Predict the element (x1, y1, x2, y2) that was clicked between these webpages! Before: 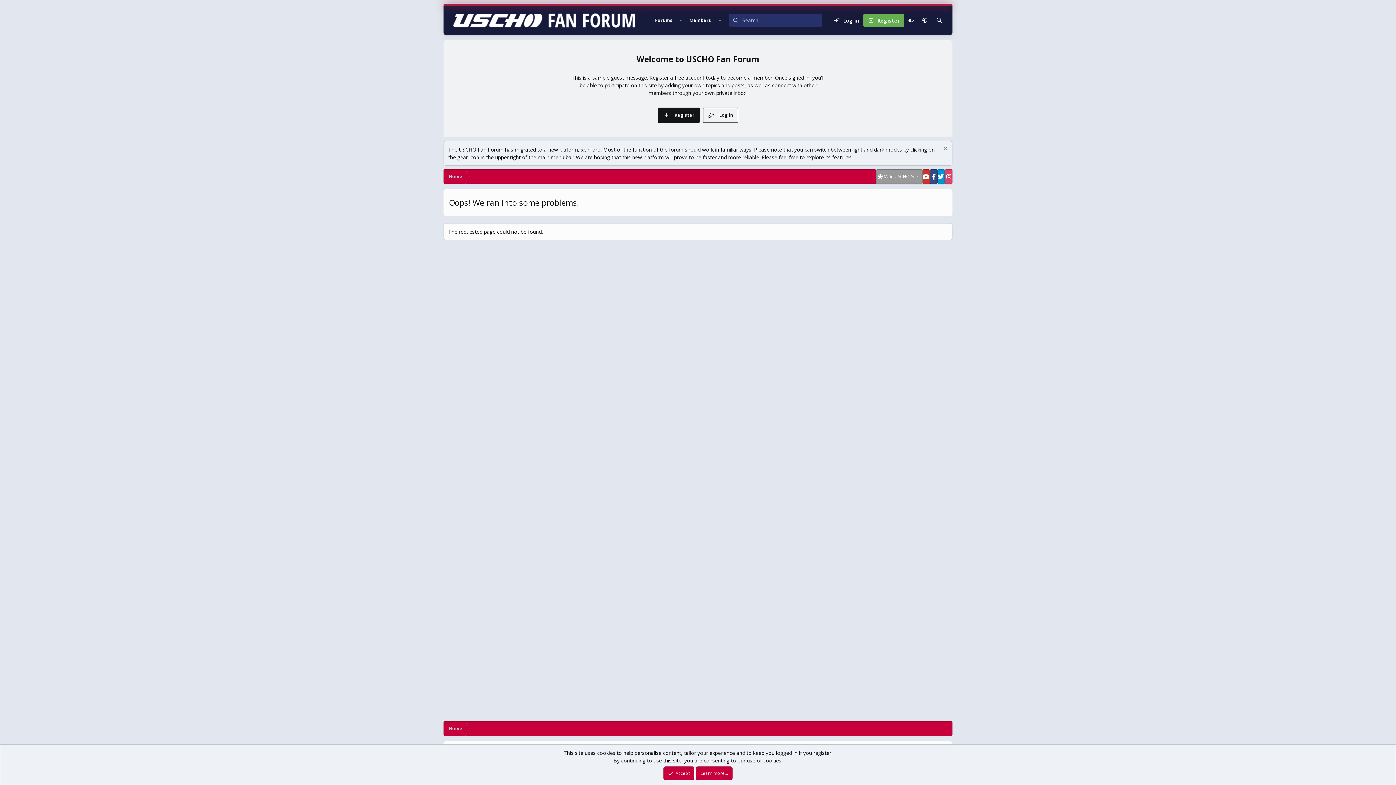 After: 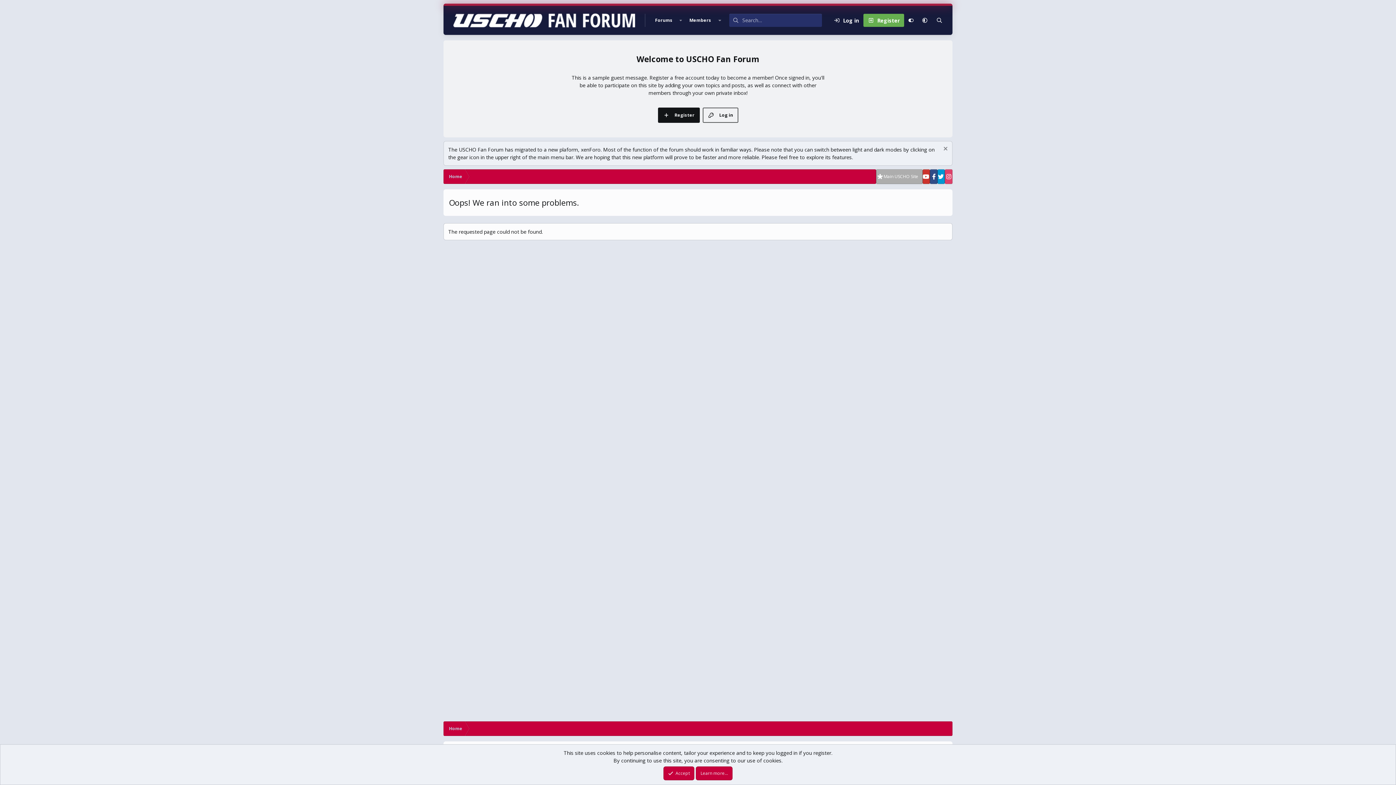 Action: bbox: (876, 169, 922, 184) label: Main USCHO Site